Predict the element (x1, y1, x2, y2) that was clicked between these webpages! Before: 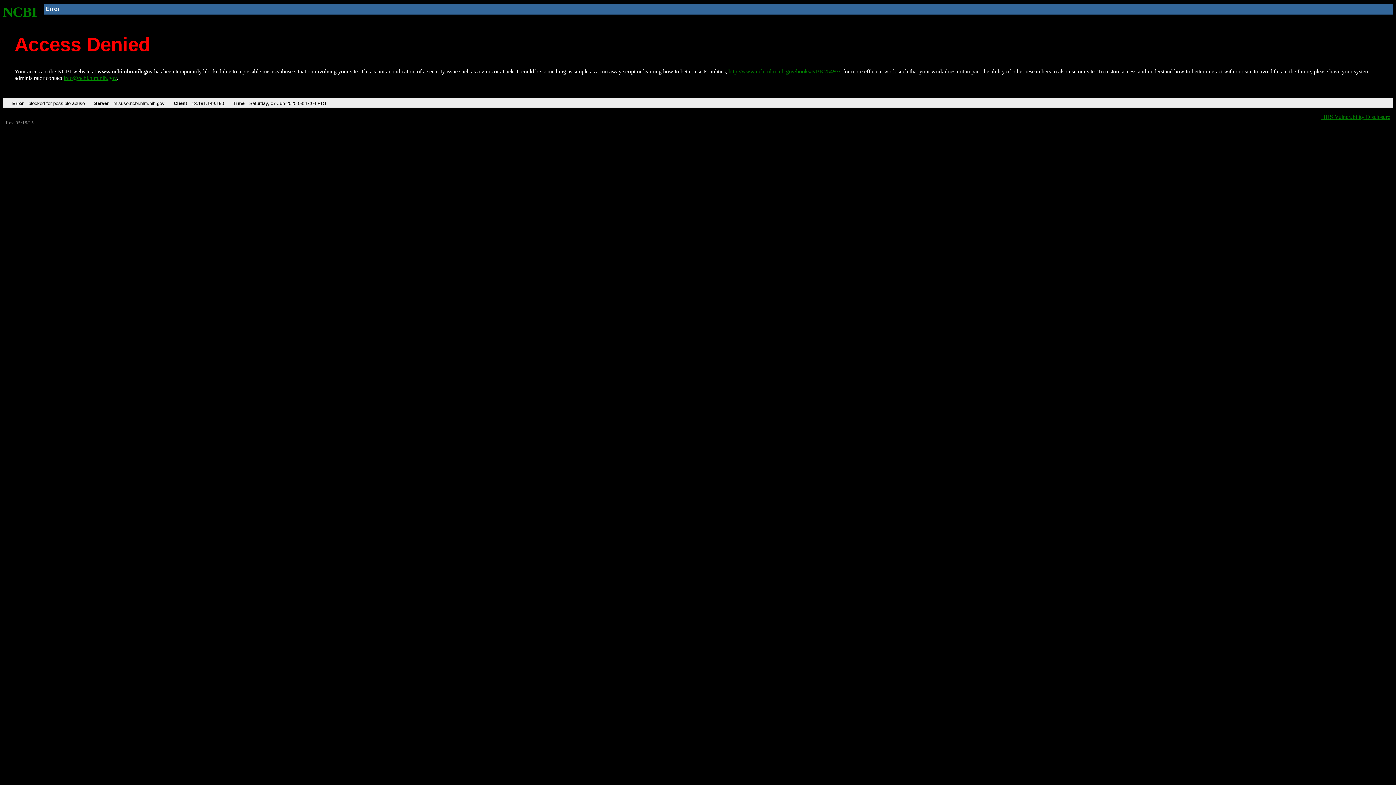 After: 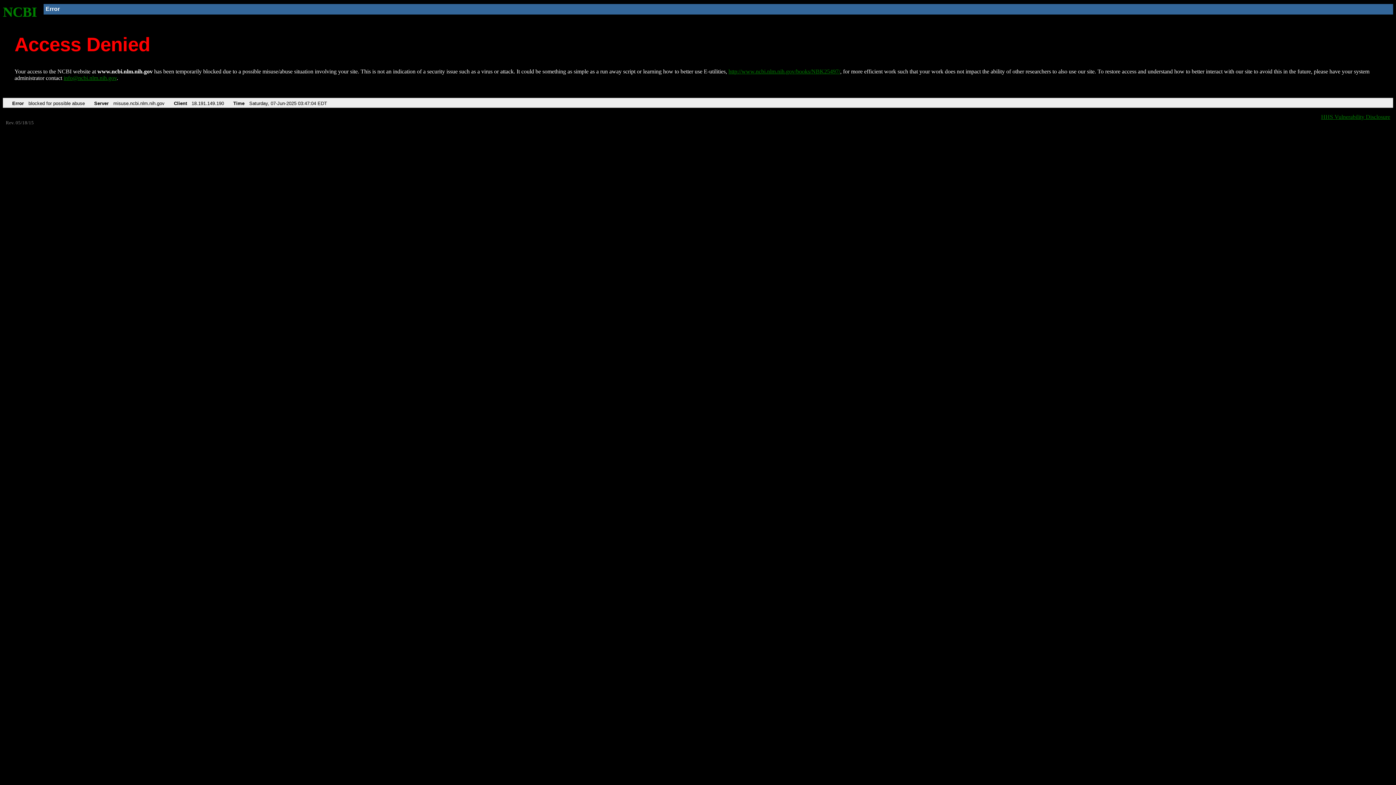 Action: bbox: (63, 75, 116, 81) label: info@ncbi.nlm.nih.gov